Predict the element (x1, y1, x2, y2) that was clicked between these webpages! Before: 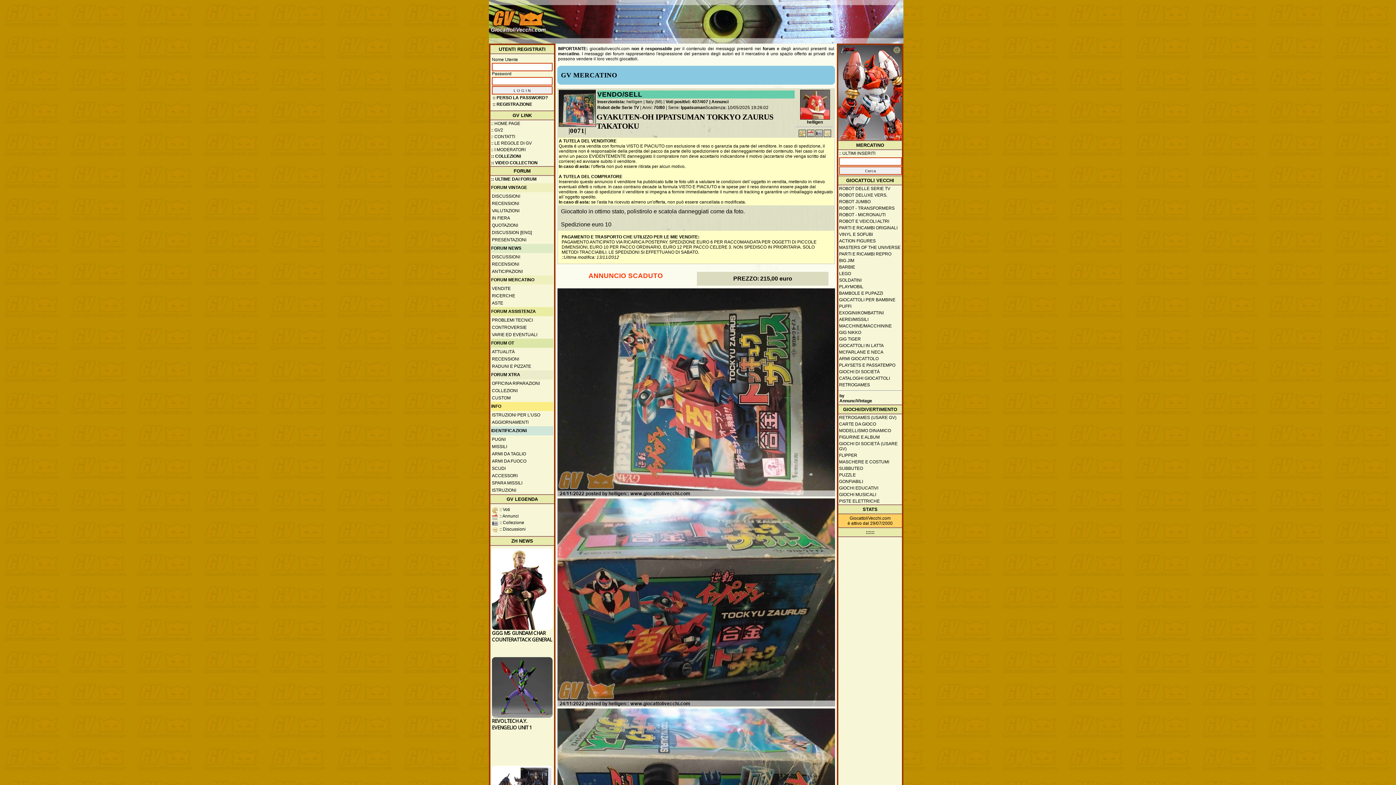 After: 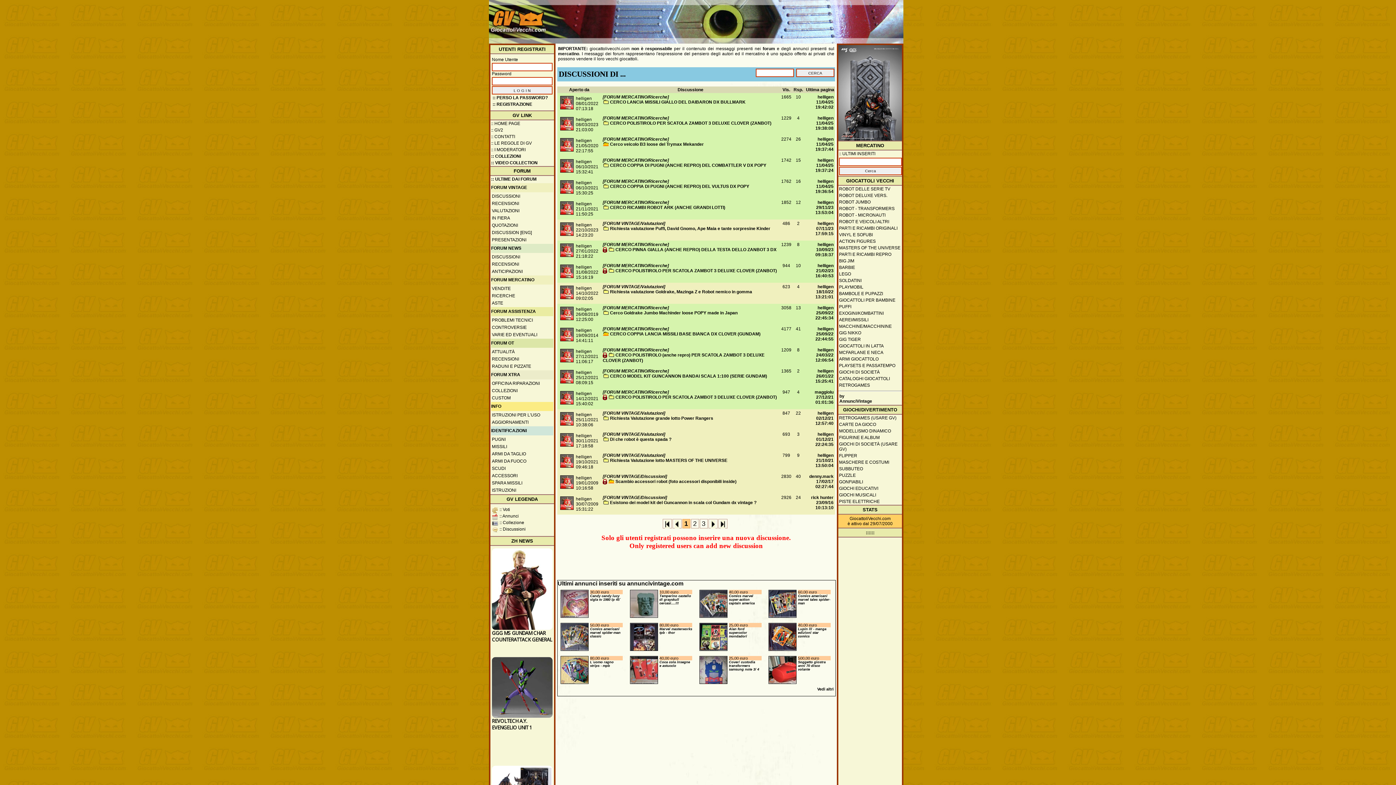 Action: bbox: (824, 129, 831, 137)